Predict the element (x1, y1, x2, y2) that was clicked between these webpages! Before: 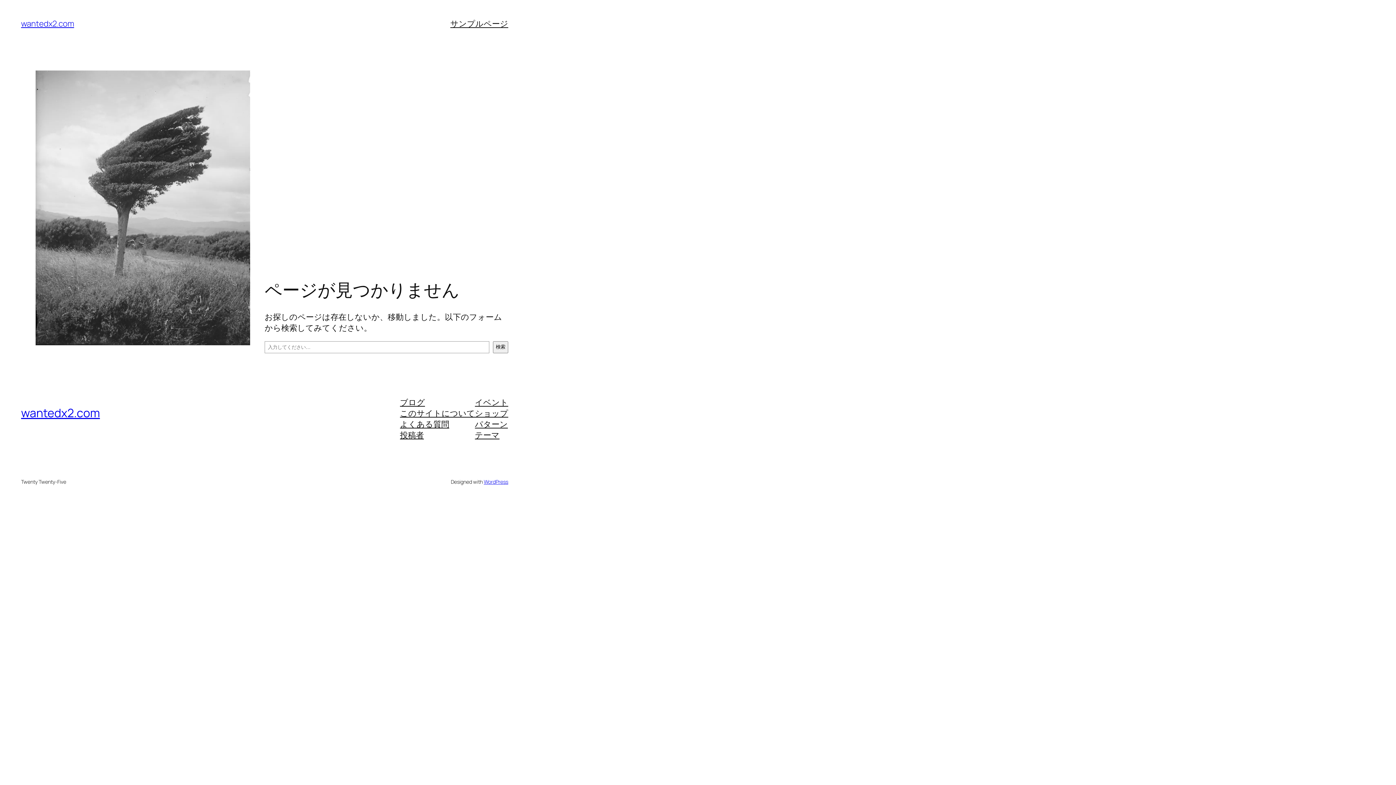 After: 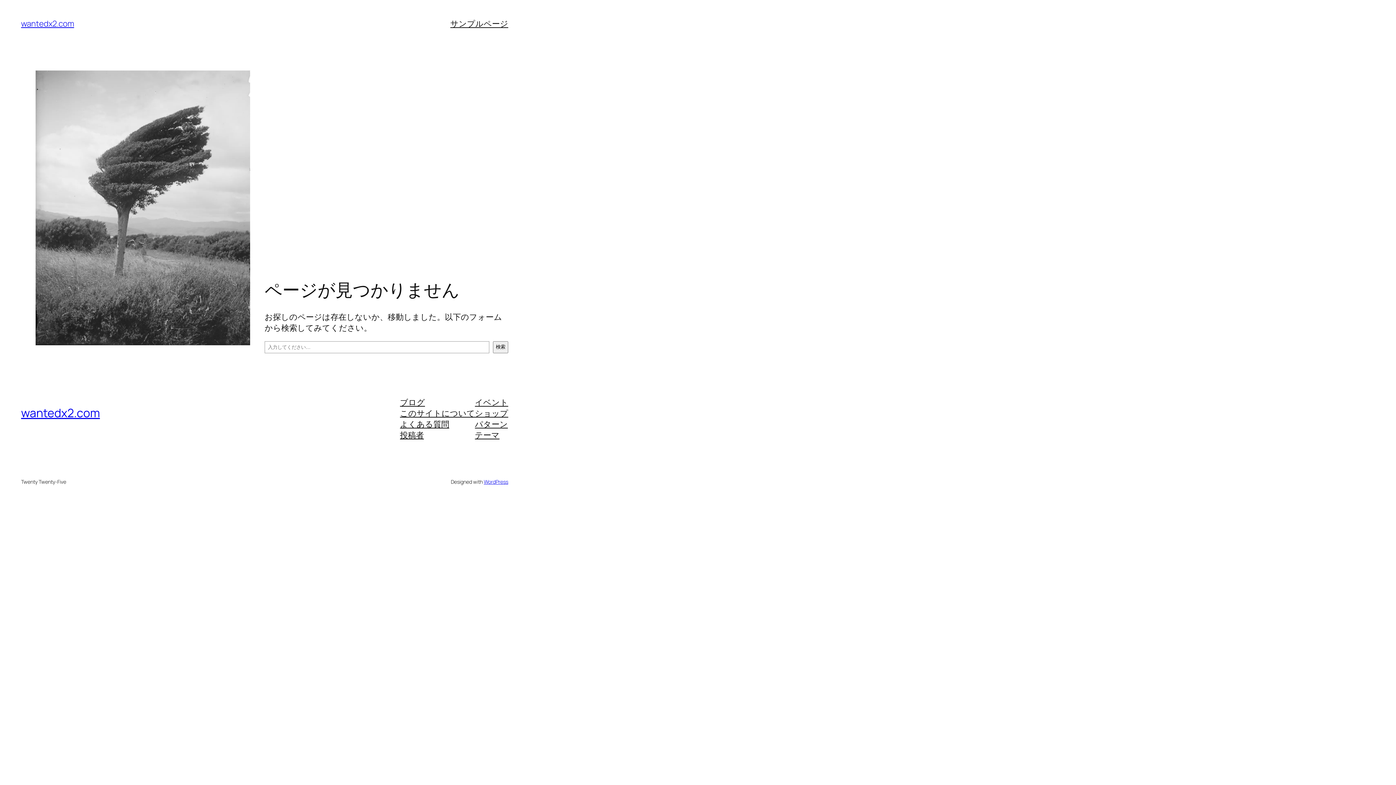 Action: label: テーマ bbox: (475, 429, 499, 440)